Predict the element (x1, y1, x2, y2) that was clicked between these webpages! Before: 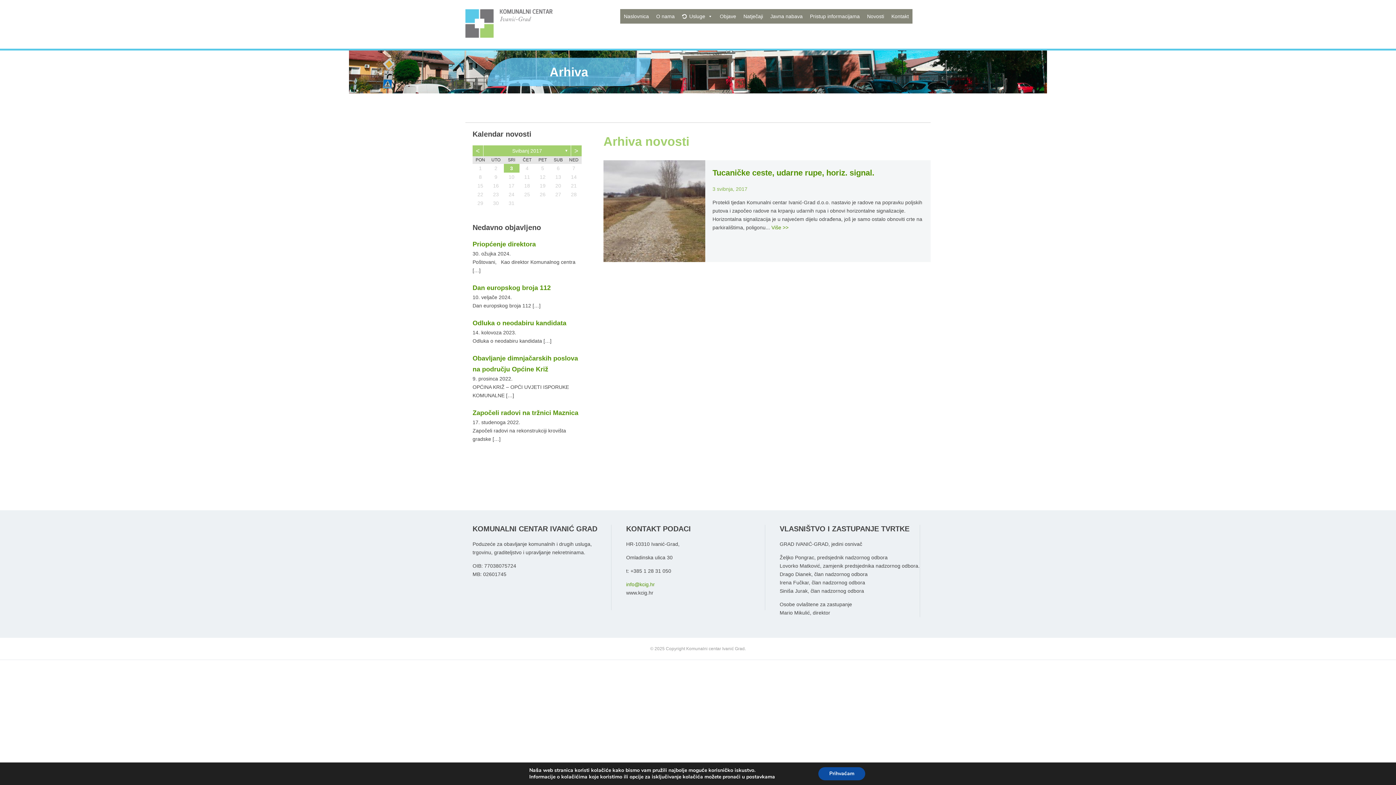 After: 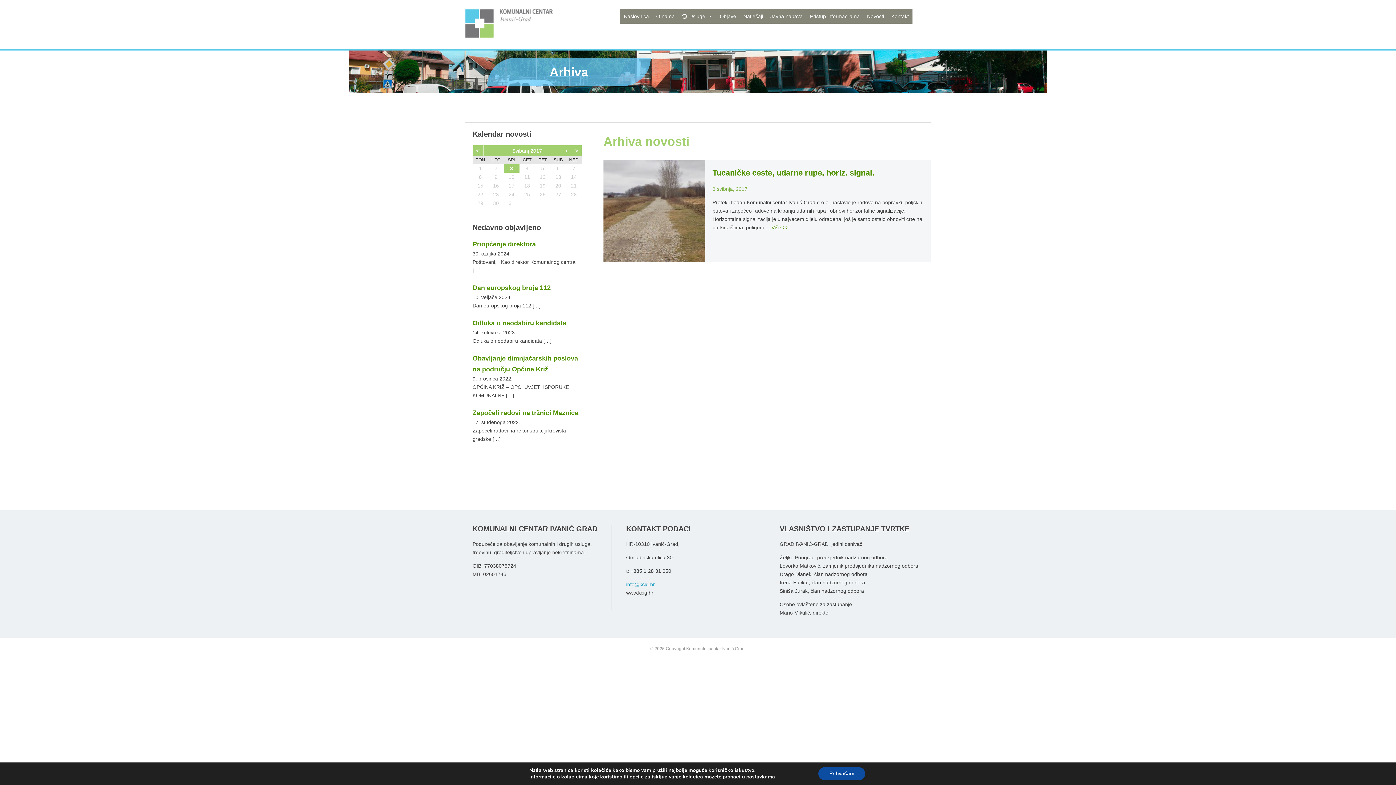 Action: label: info@kcig.hr bbox: (626, 581, 655, 587)